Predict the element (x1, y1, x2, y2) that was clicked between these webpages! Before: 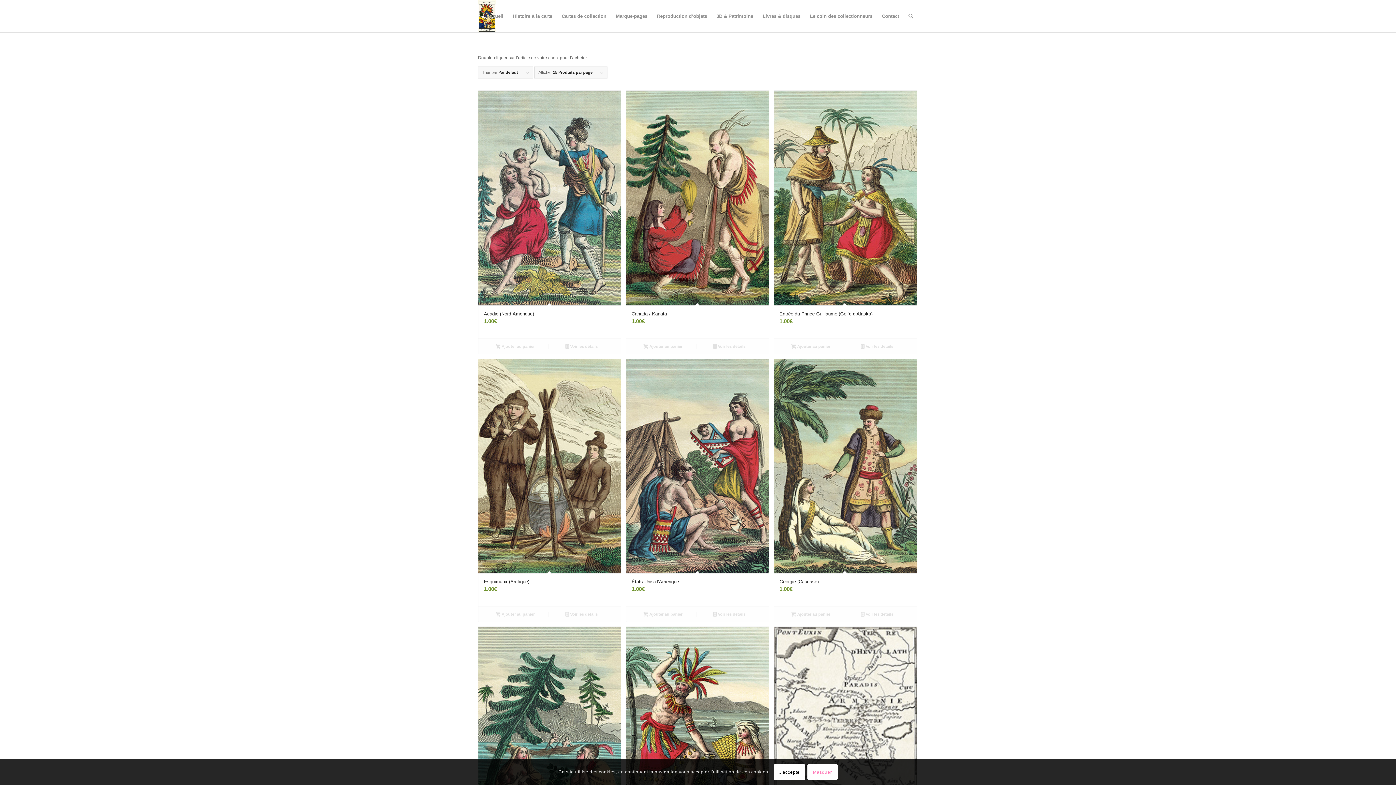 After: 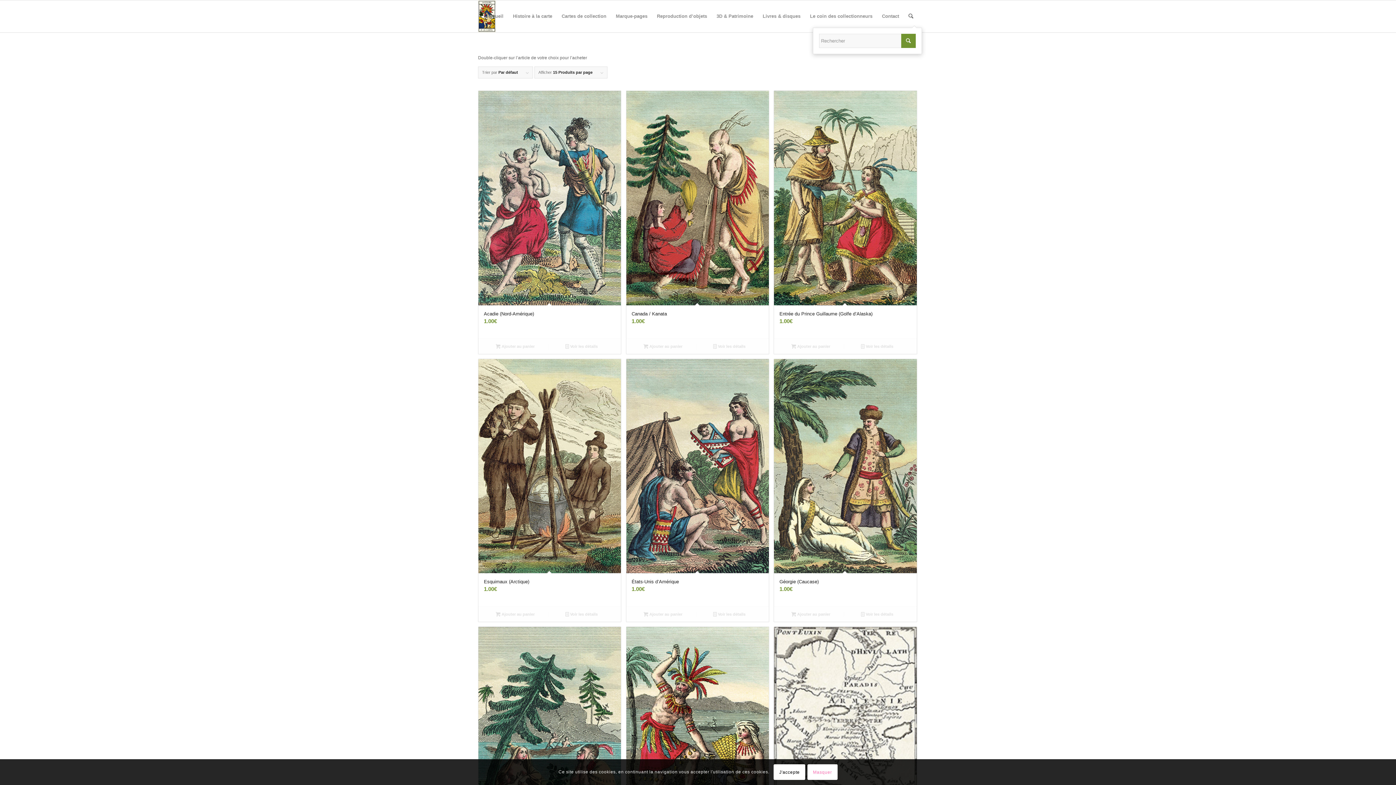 Action: bbox: (904, 0, 918, 32) label: Rechercher